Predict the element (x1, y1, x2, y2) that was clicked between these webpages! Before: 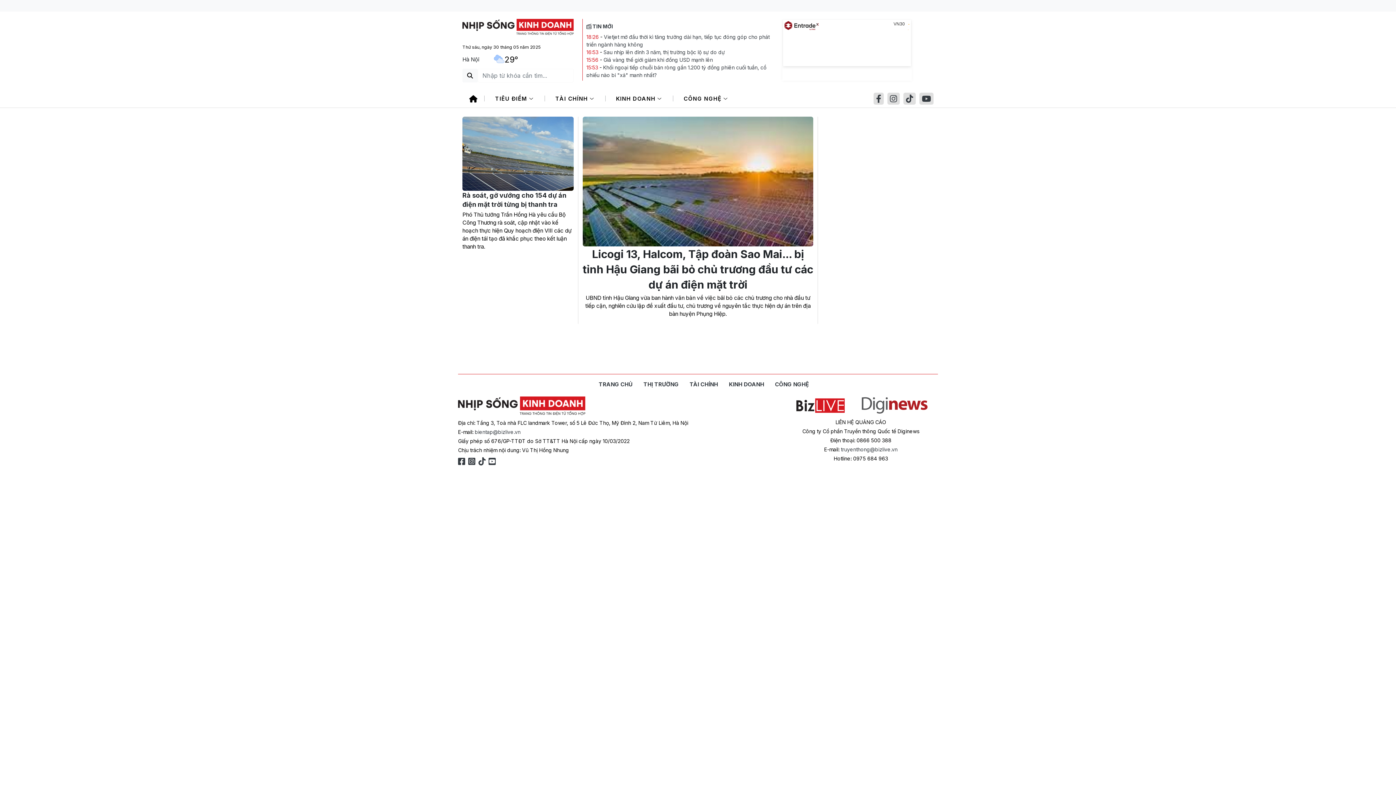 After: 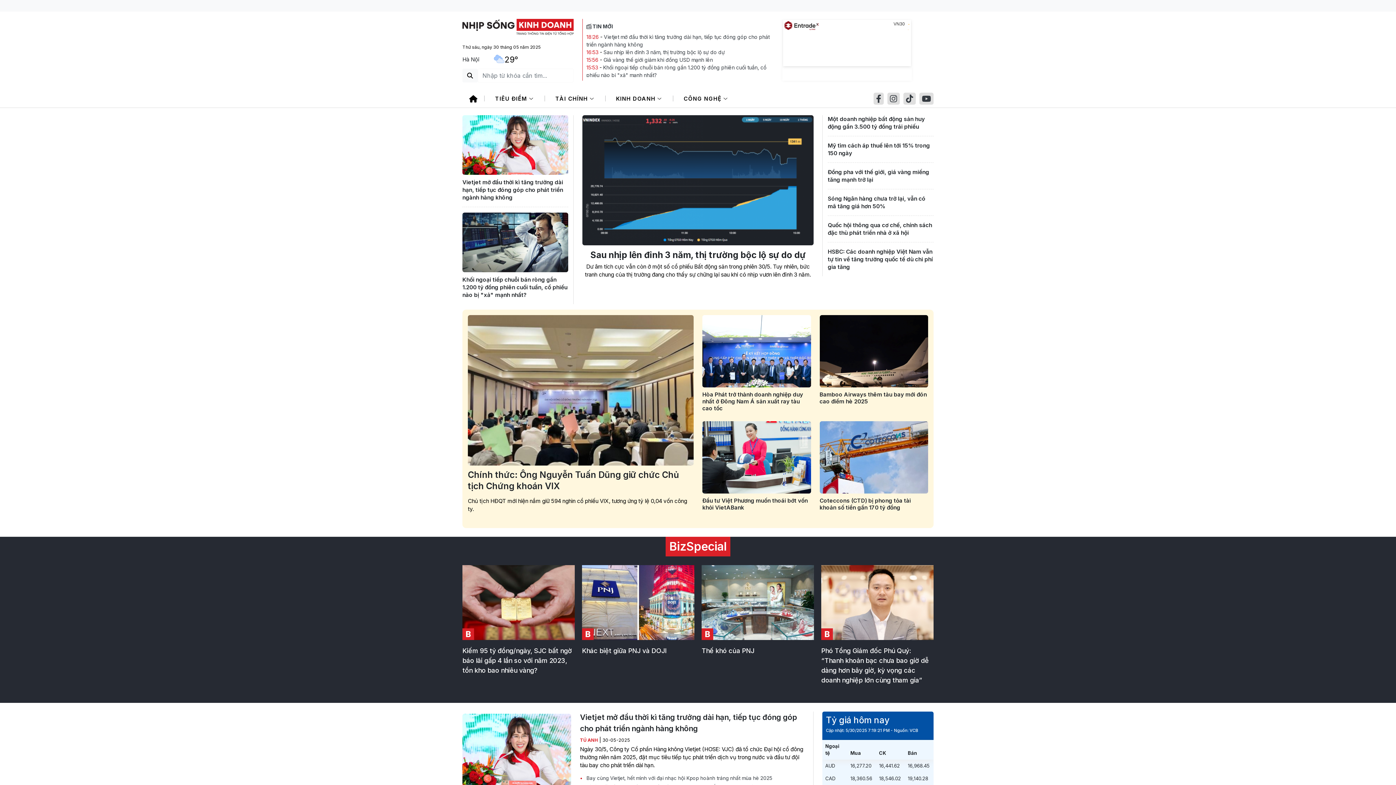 Action: bbox: (462, 89, 484, 108)